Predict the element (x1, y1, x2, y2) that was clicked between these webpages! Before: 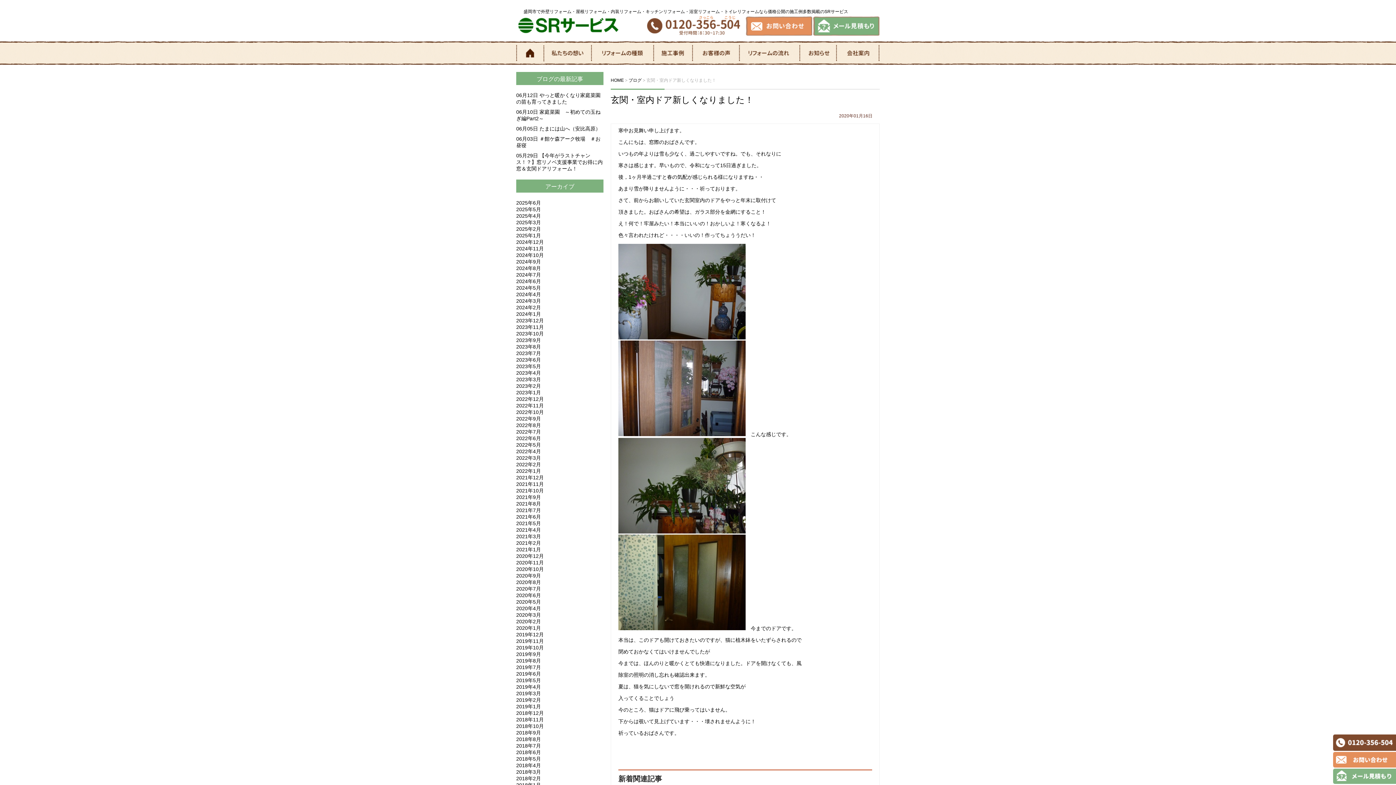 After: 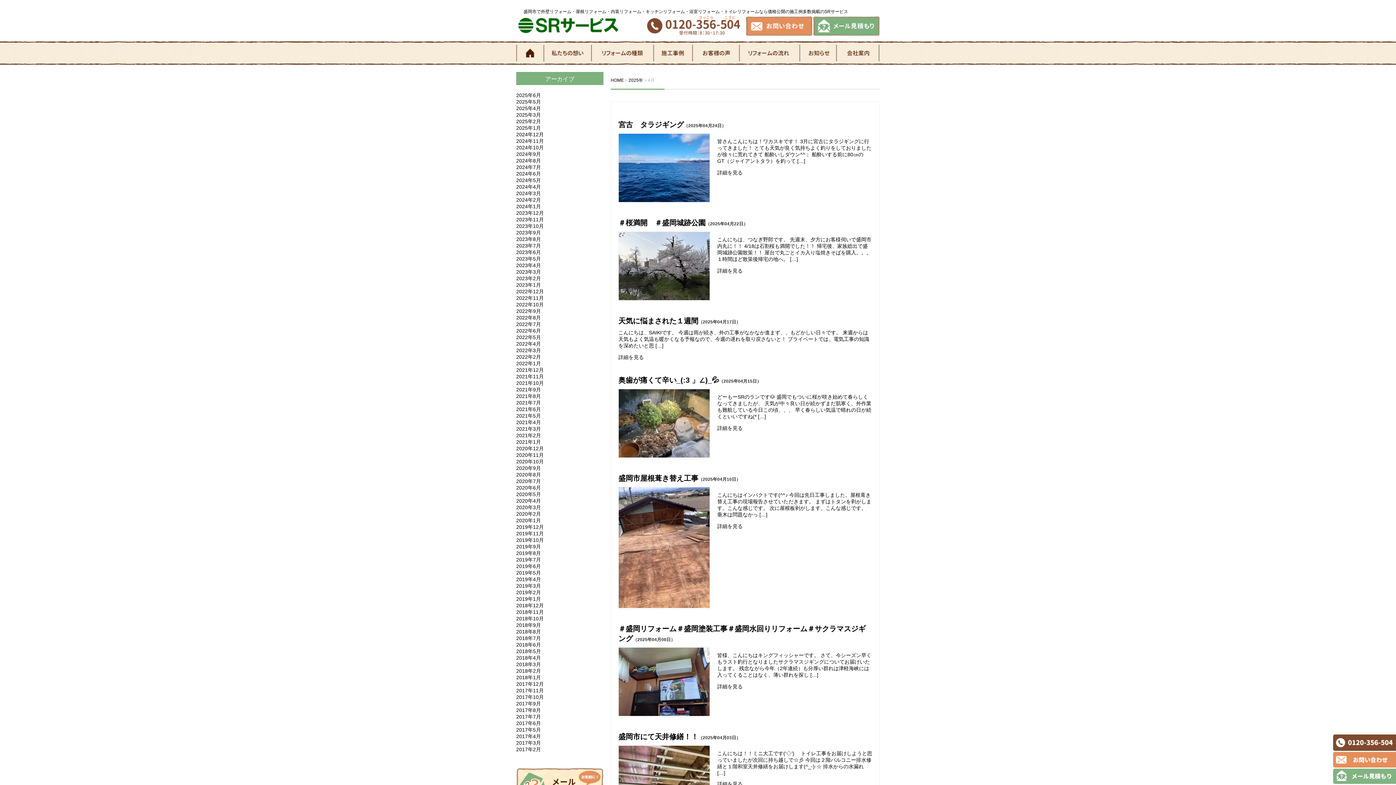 Action: bbox: (516, 213, 541, 218) label: 2025年4月